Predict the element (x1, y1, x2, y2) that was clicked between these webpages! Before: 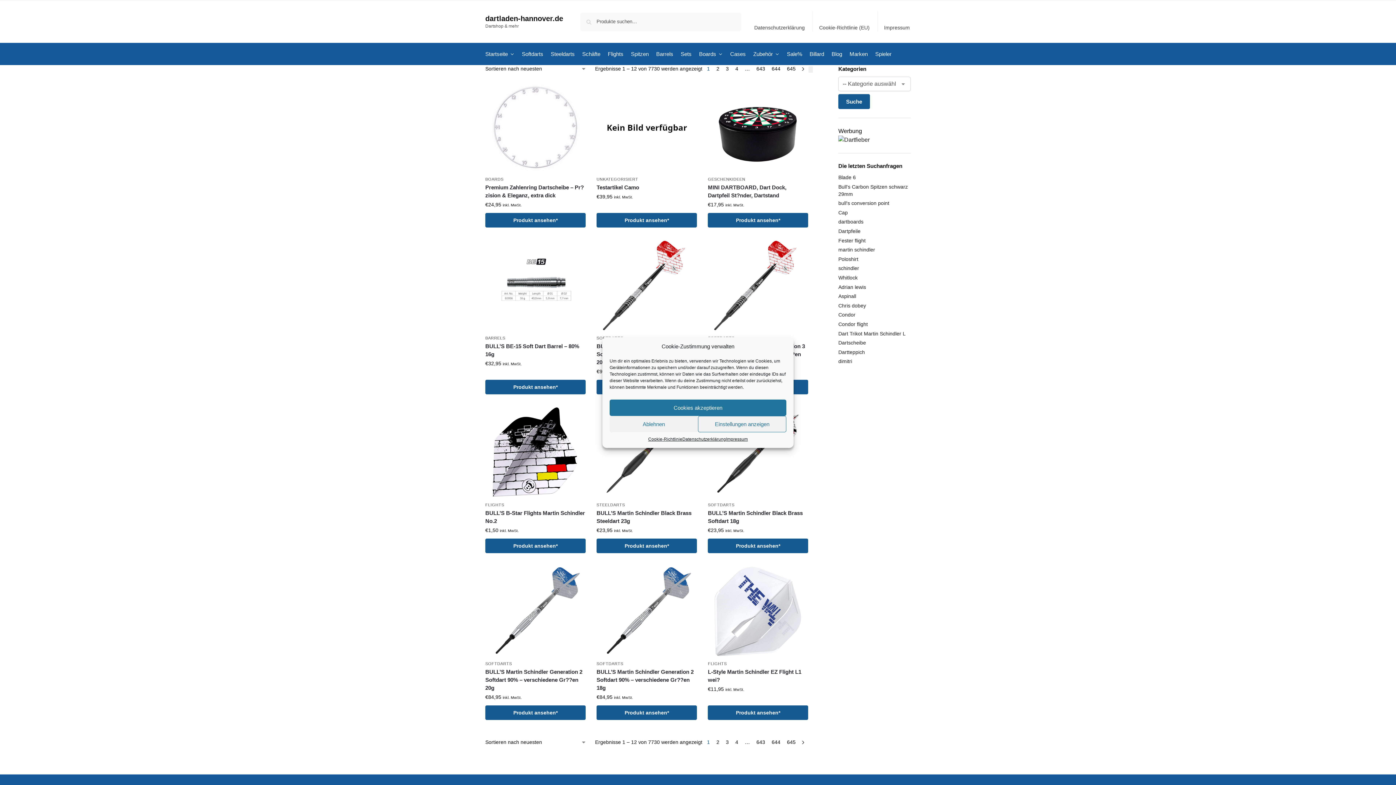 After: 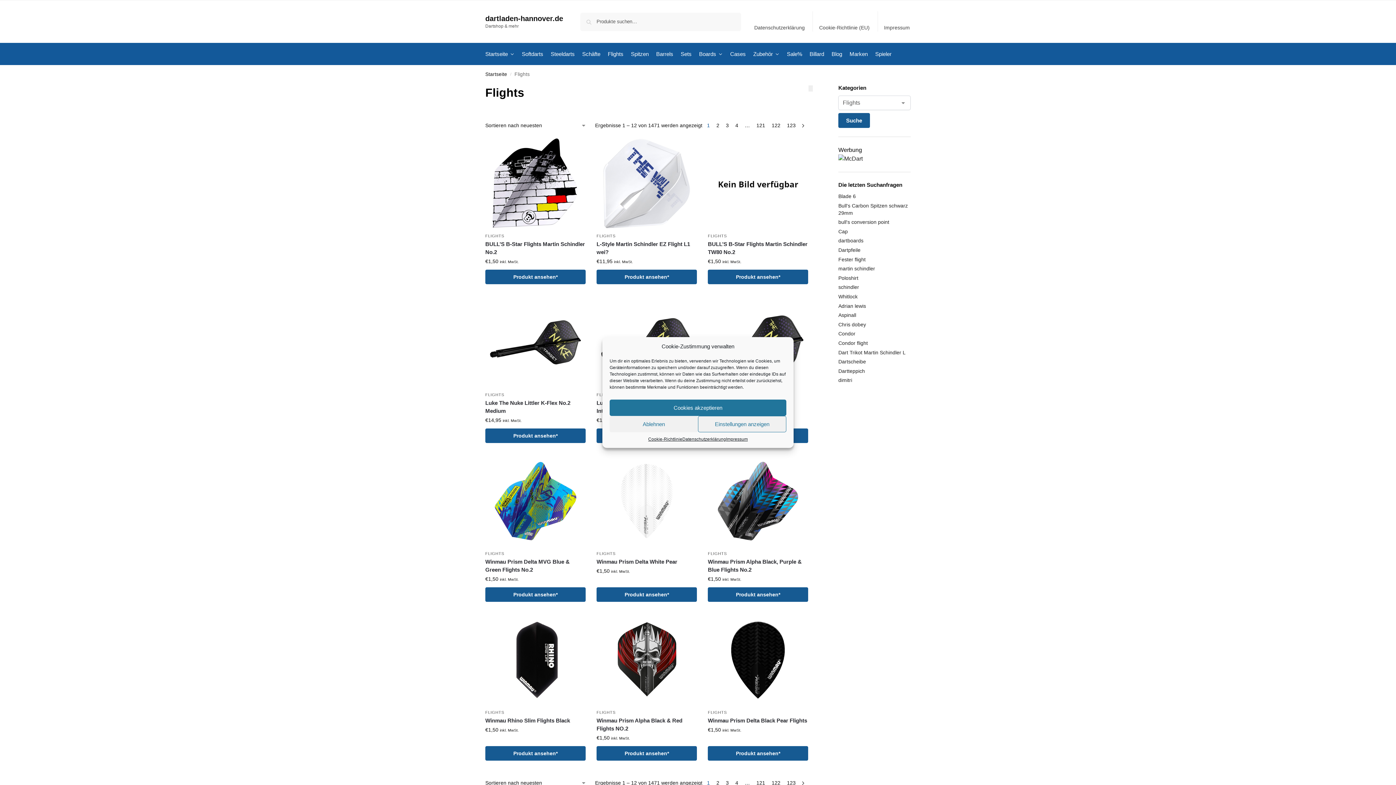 Action: bbox: (708, 661, 726, 666) label: FLIGHTS